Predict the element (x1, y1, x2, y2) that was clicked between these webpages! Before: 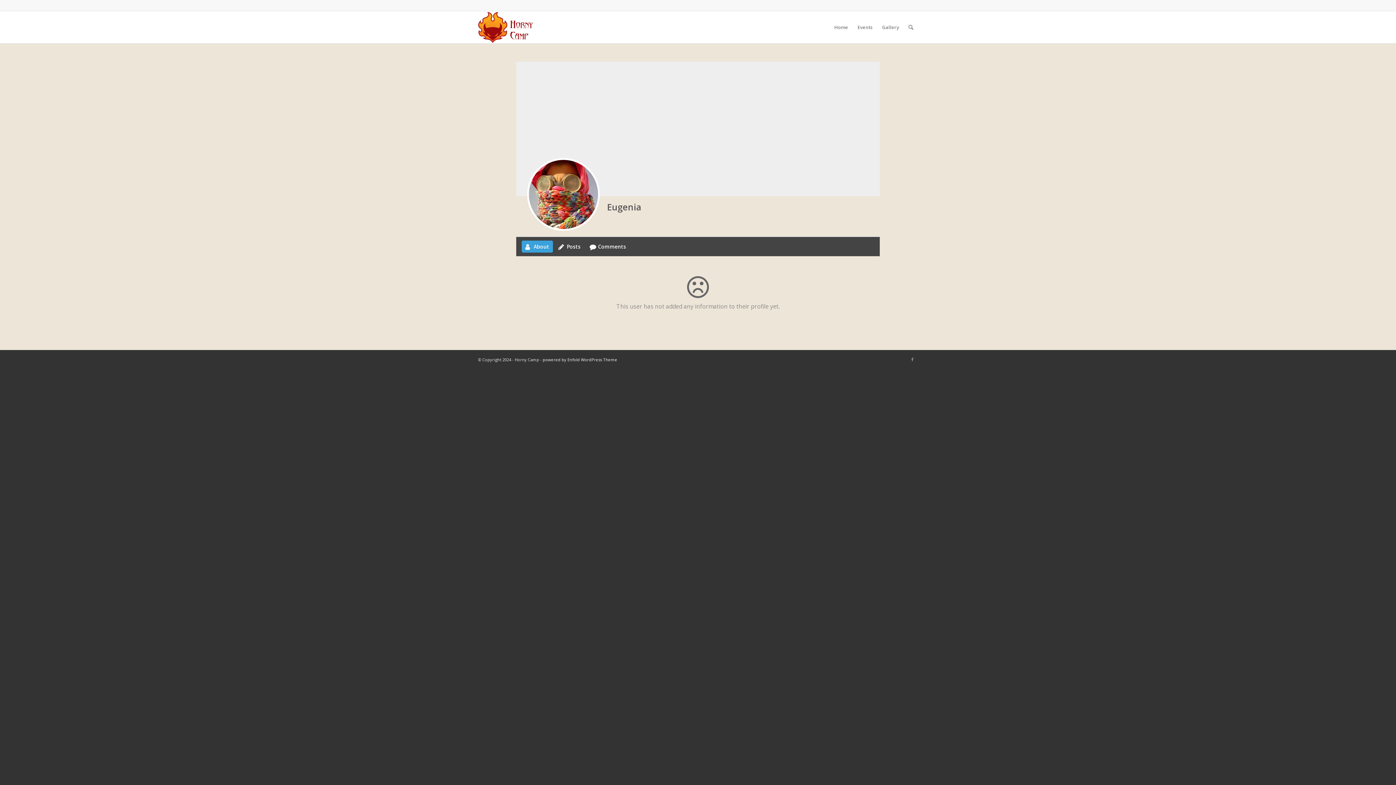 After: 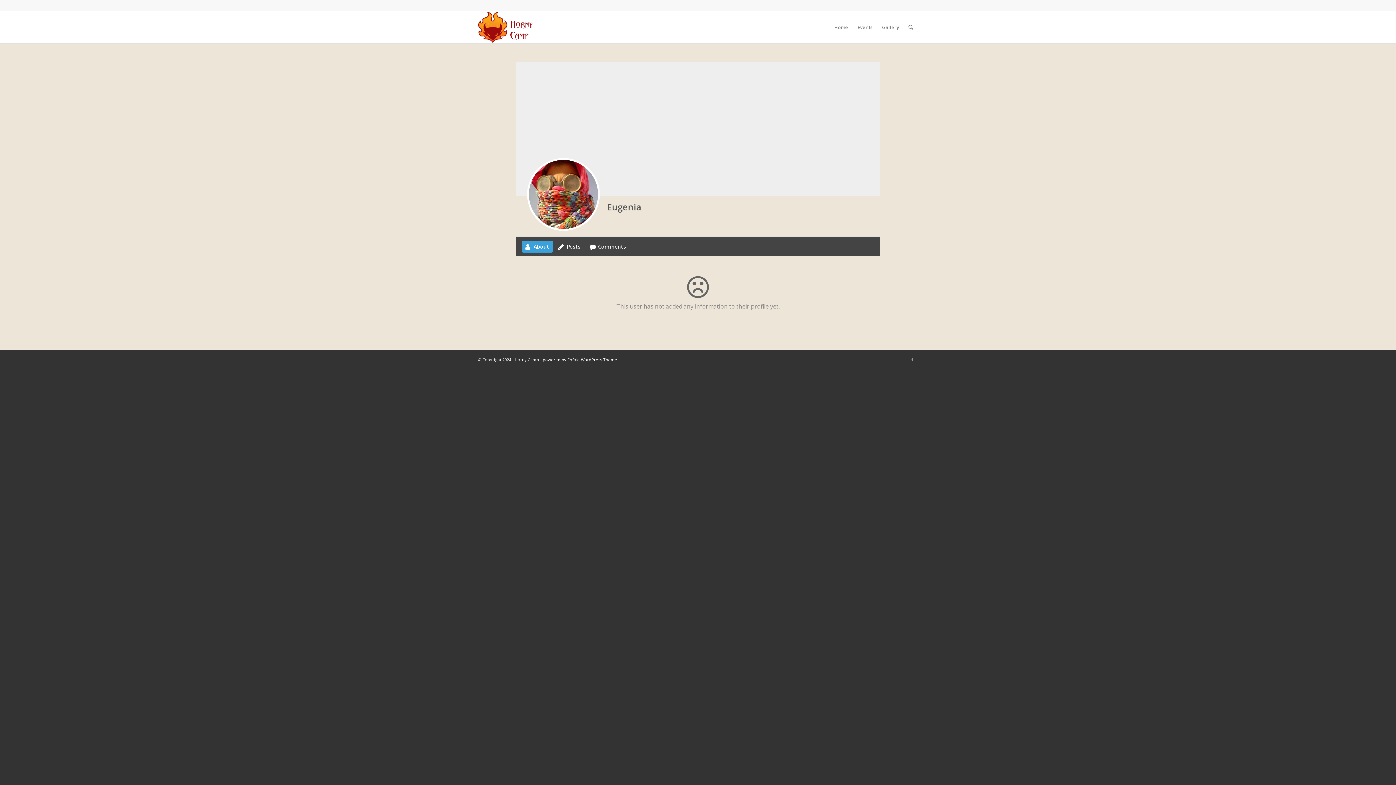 Action: bbox: (607, 201, 641, 213) label: Eugenia